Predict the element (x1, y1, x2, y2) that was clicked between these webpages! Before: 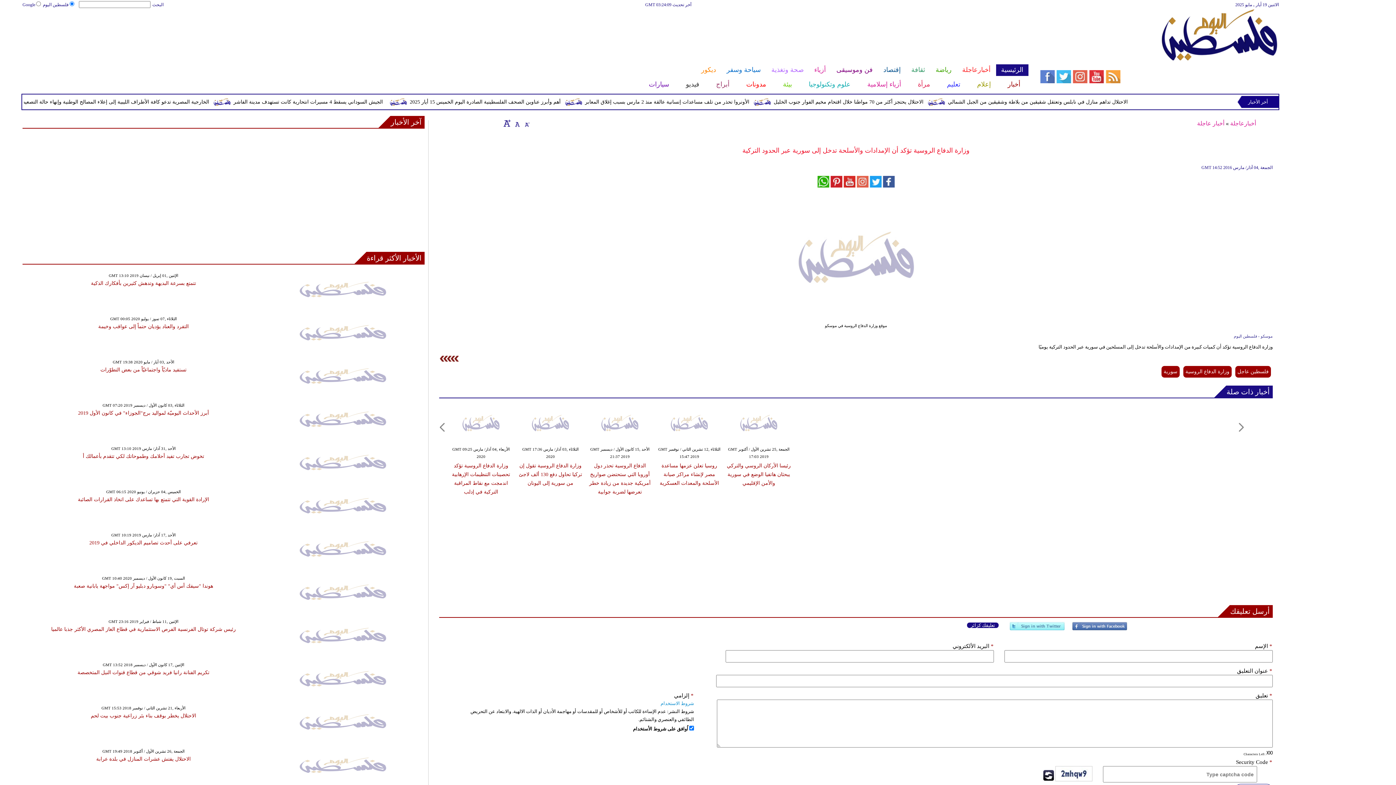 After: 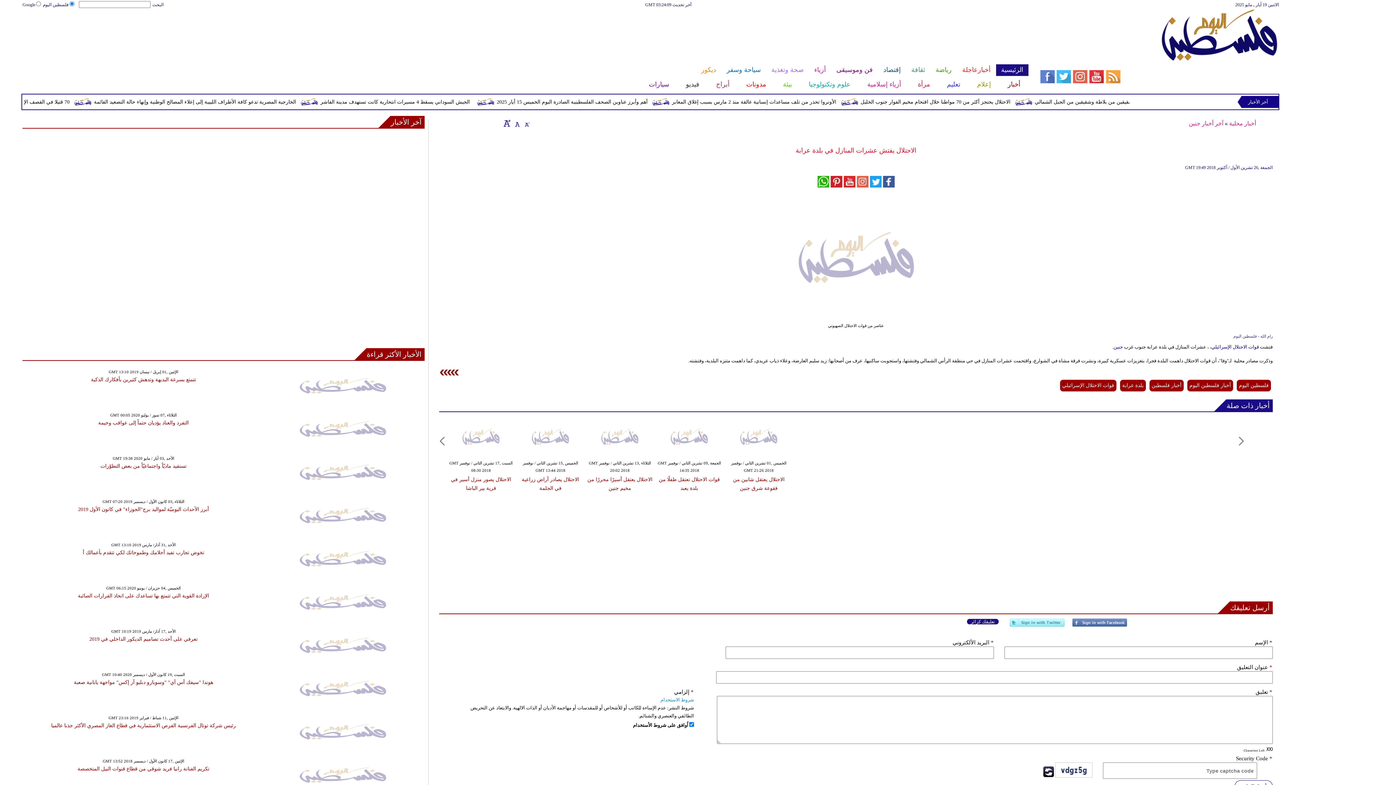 Action: label: الاحتلال يفتش عشرات المنازل في بلدة عرابة bbox: (96, 756, 190, 762)